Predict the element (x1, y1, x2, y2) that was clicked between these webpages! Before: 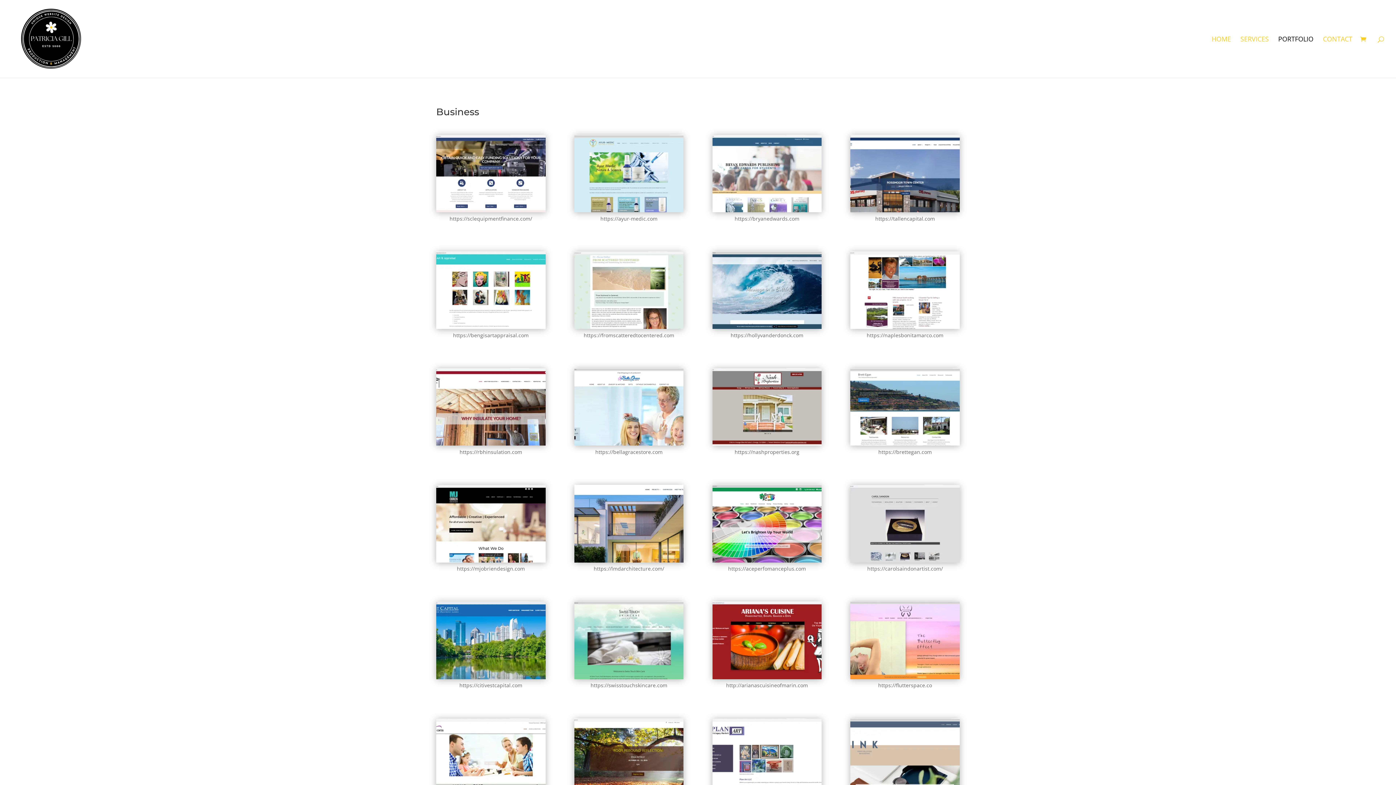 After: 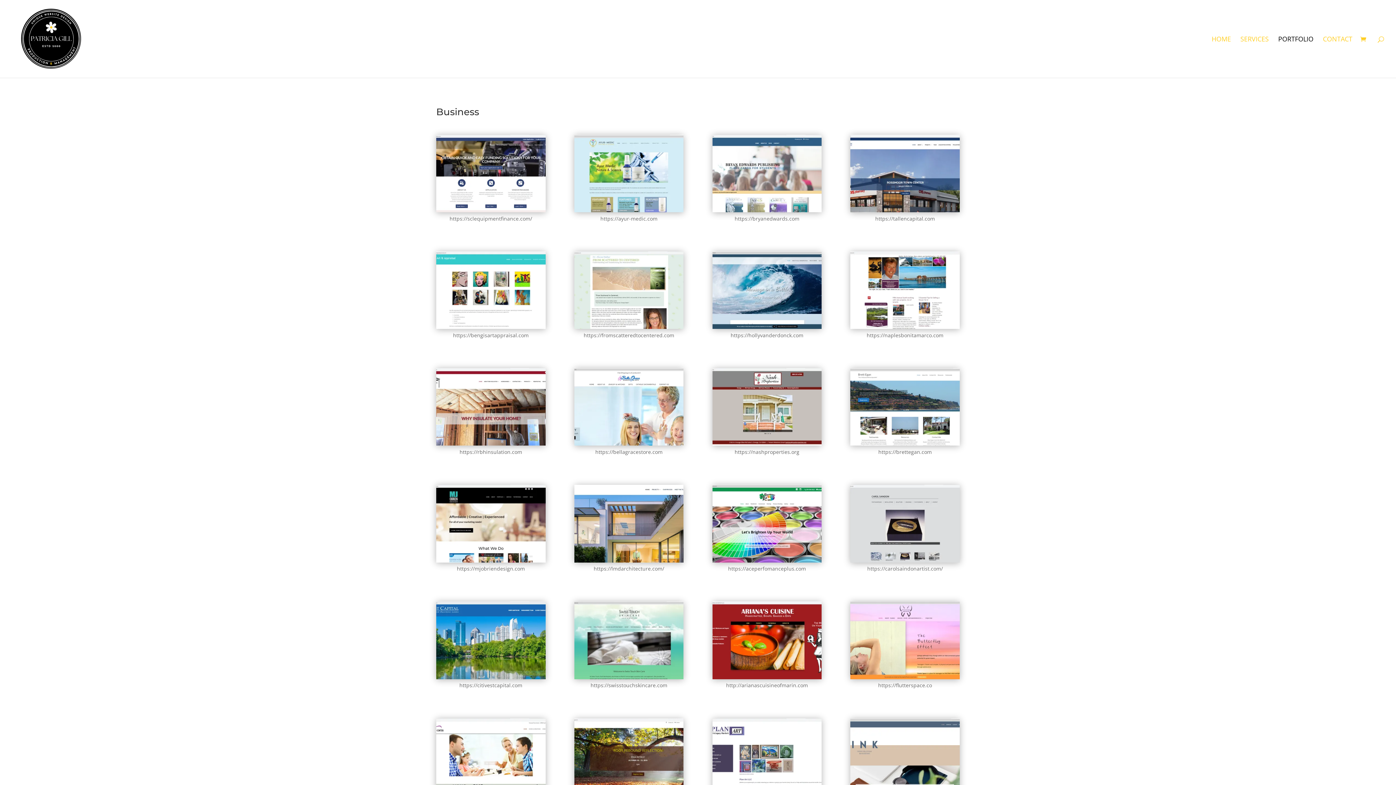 Action: label: PORTFOLIO bbox: (1278, 36, 1313, 77)